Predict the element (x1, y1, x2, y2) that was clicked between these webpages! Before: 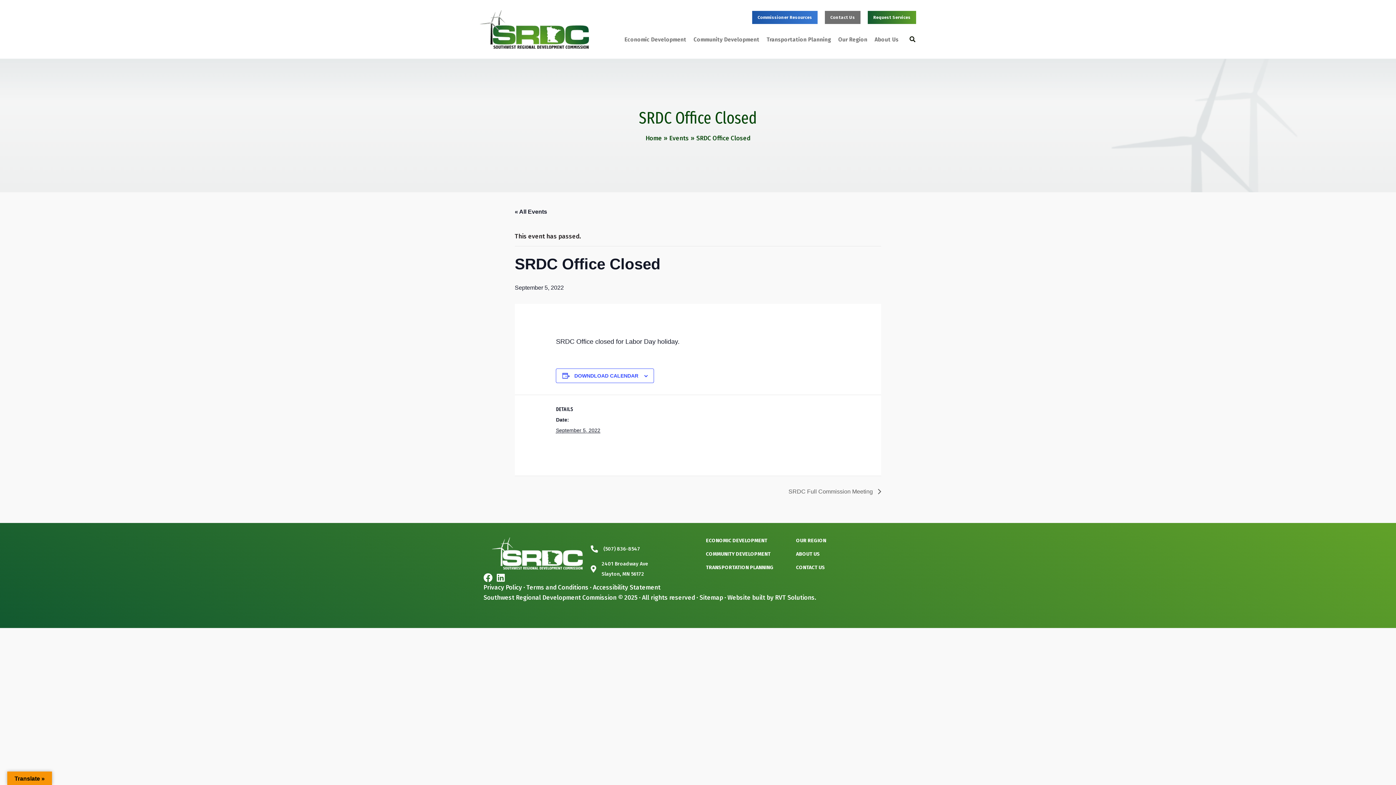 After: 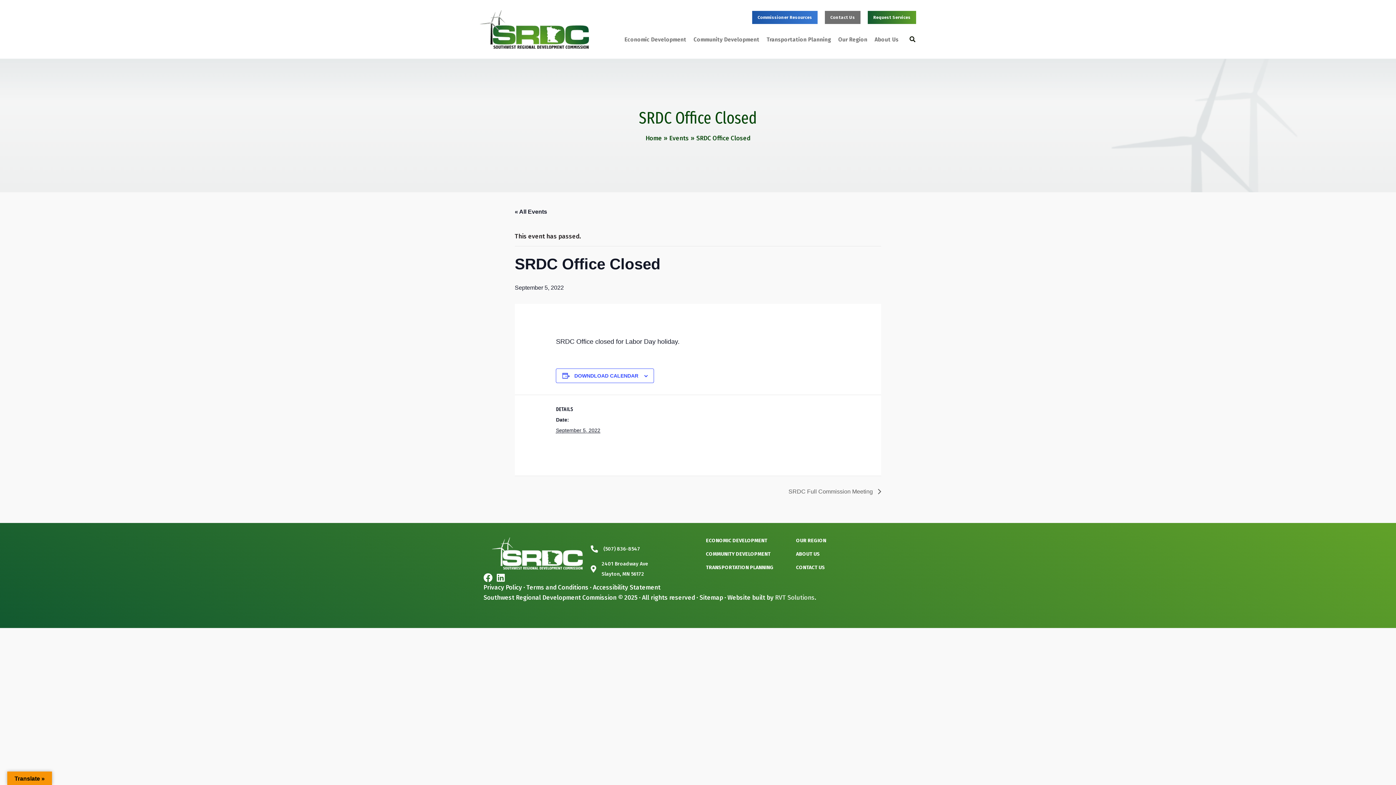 Action: bbox: (775, 594, 814, 601) label: RVT Solutions